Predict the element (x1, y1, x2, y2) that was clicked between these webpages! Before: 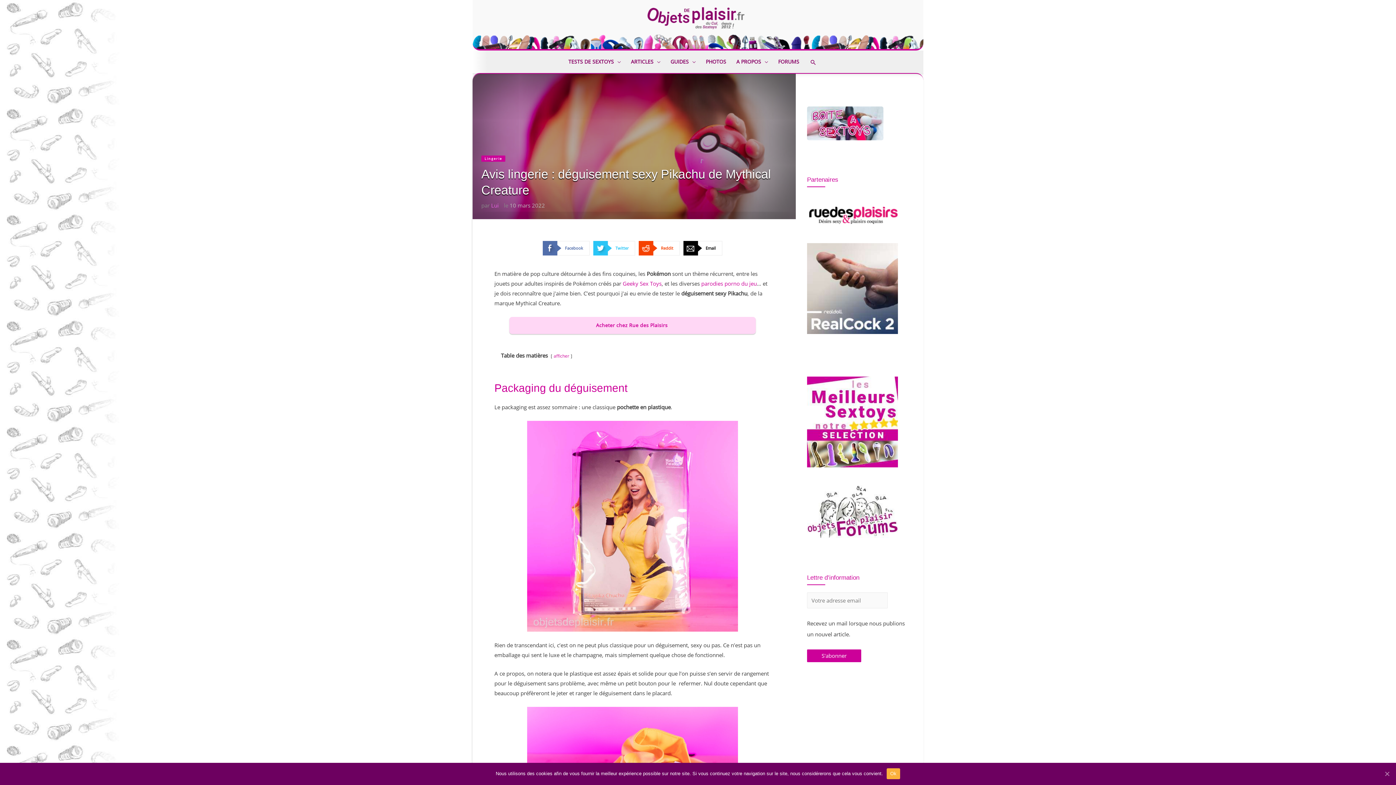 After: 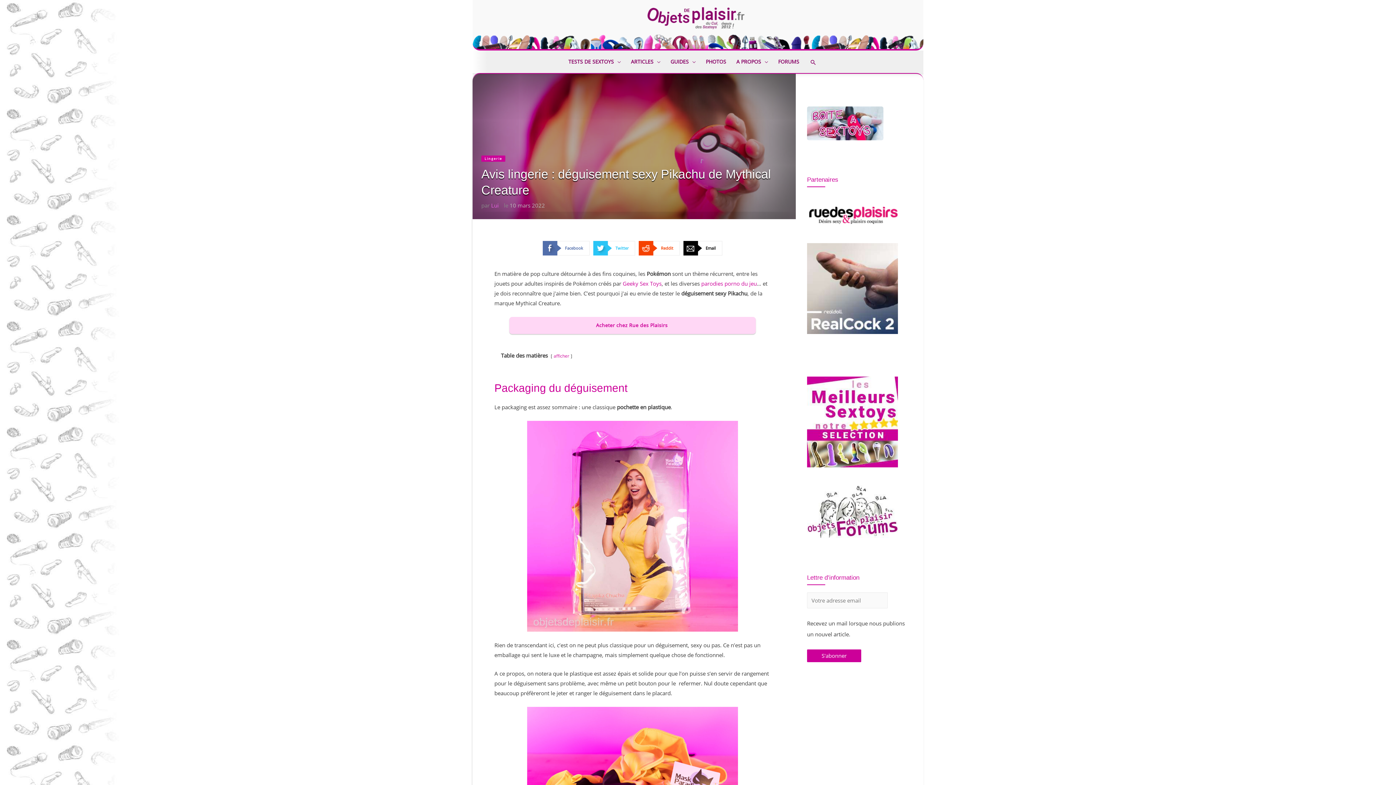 Action: label: Ok bbox: (886, 768, 900, 779)